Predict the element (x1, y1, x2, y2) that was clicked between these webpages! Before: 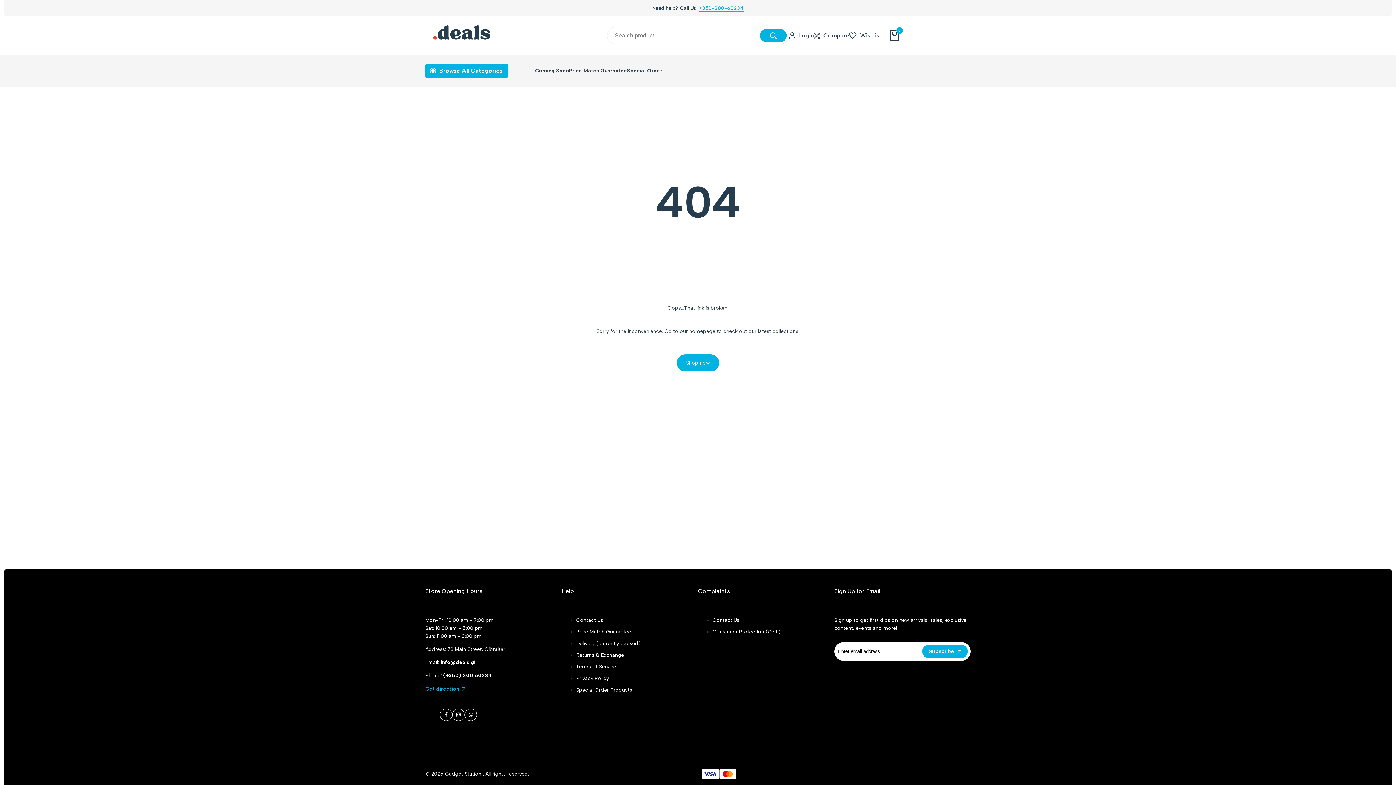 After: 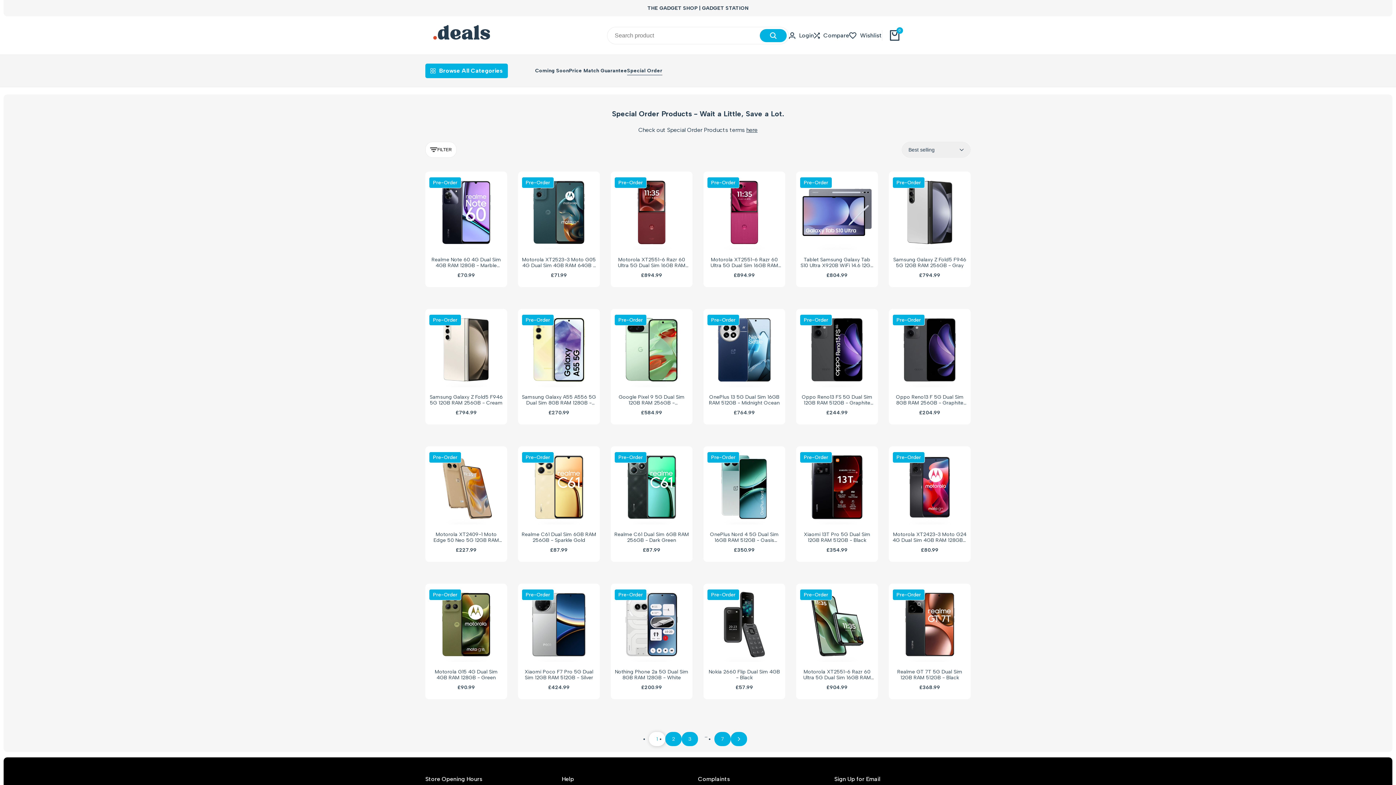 Action: label: Special Order bbox: (627, 68, 662, 73)